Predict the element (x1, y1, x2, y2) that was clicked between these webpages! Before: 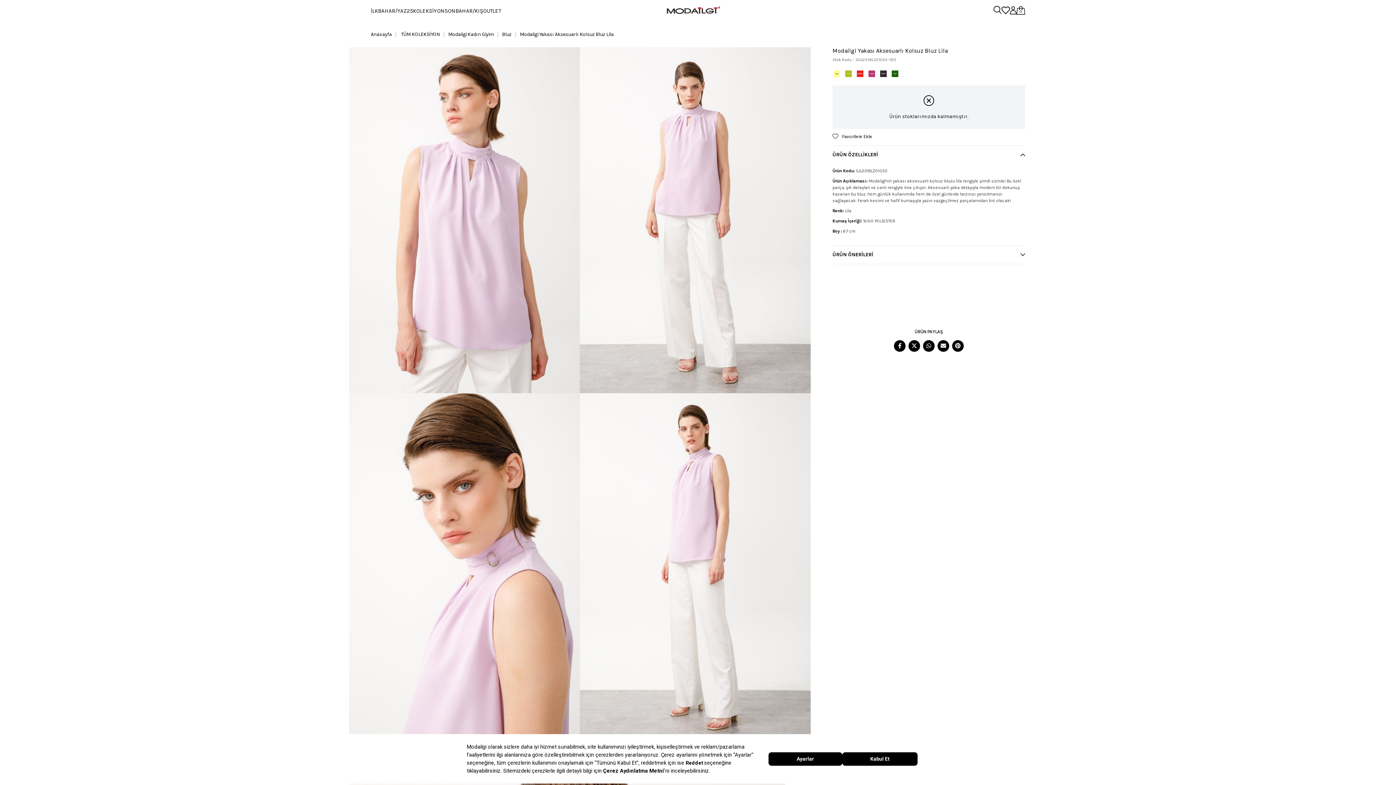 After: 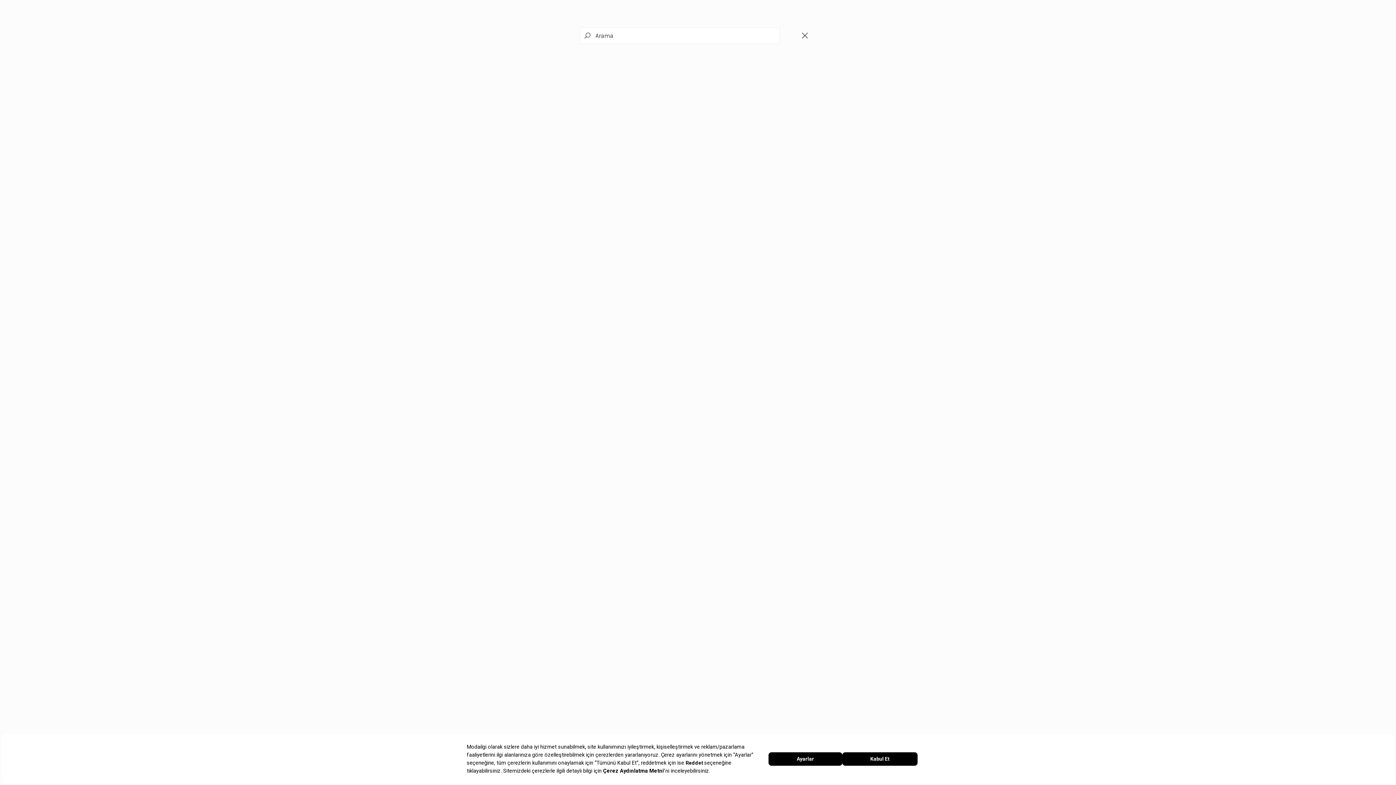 Action: bbox: (993, 5, 1001, 16)